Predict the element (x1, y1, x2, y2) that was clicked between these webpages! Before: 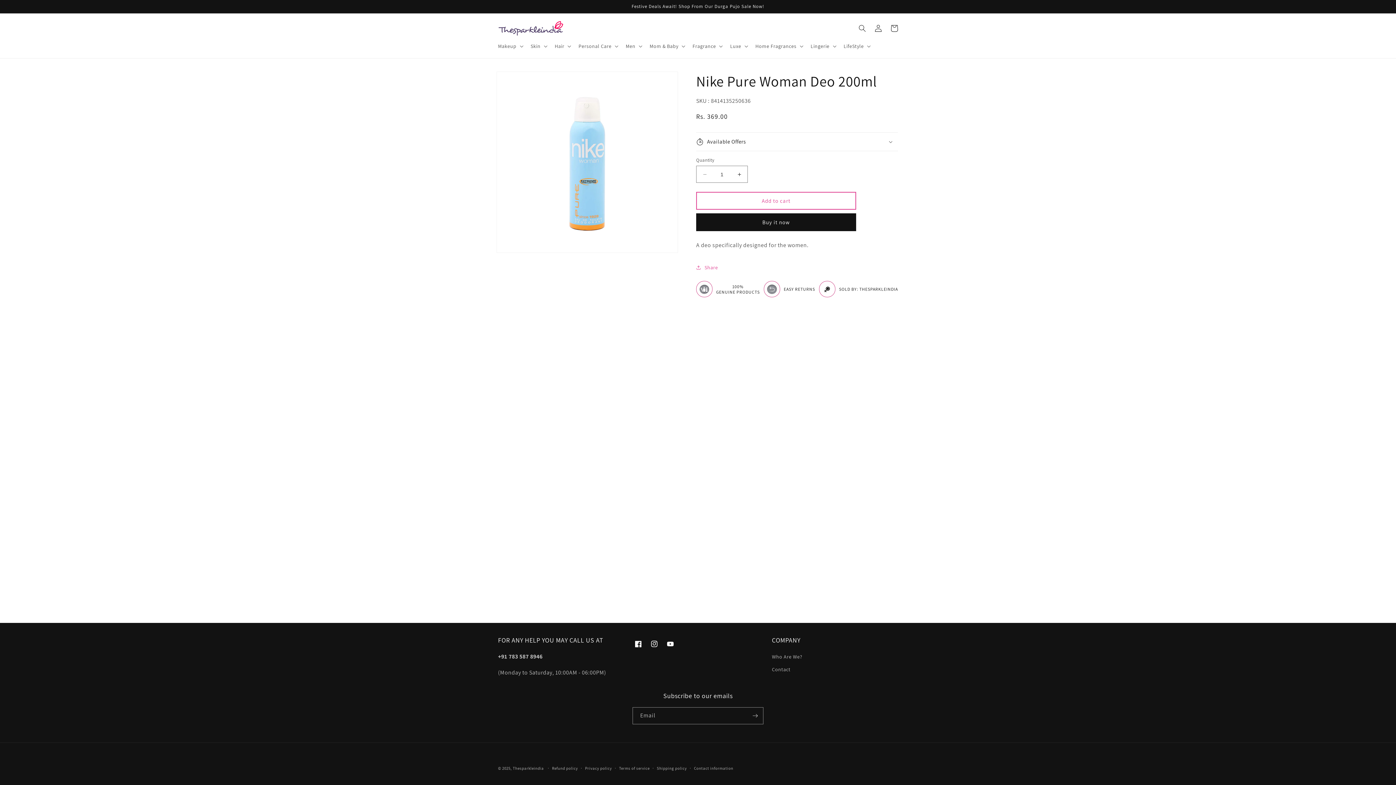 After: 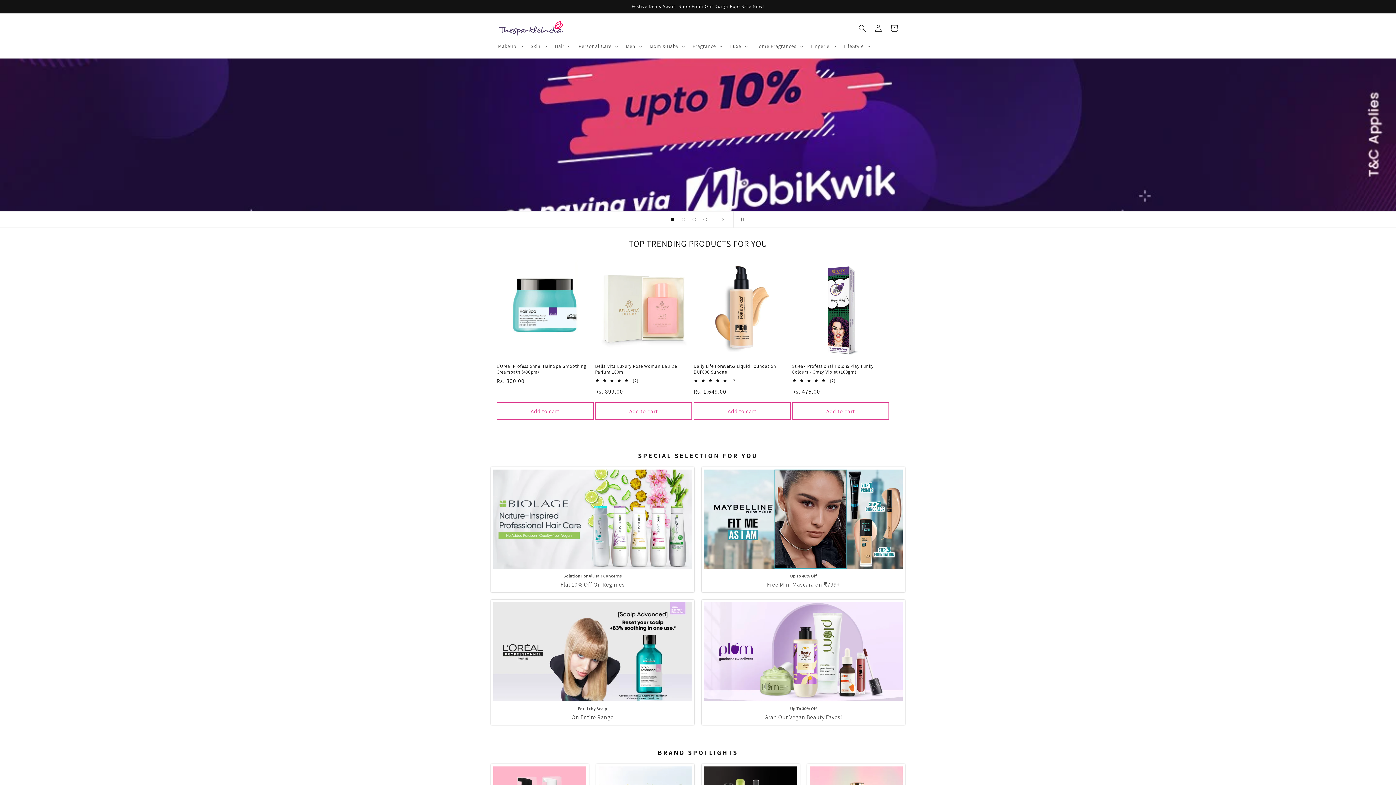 Action: bbox: (495, 17, 566, 38)